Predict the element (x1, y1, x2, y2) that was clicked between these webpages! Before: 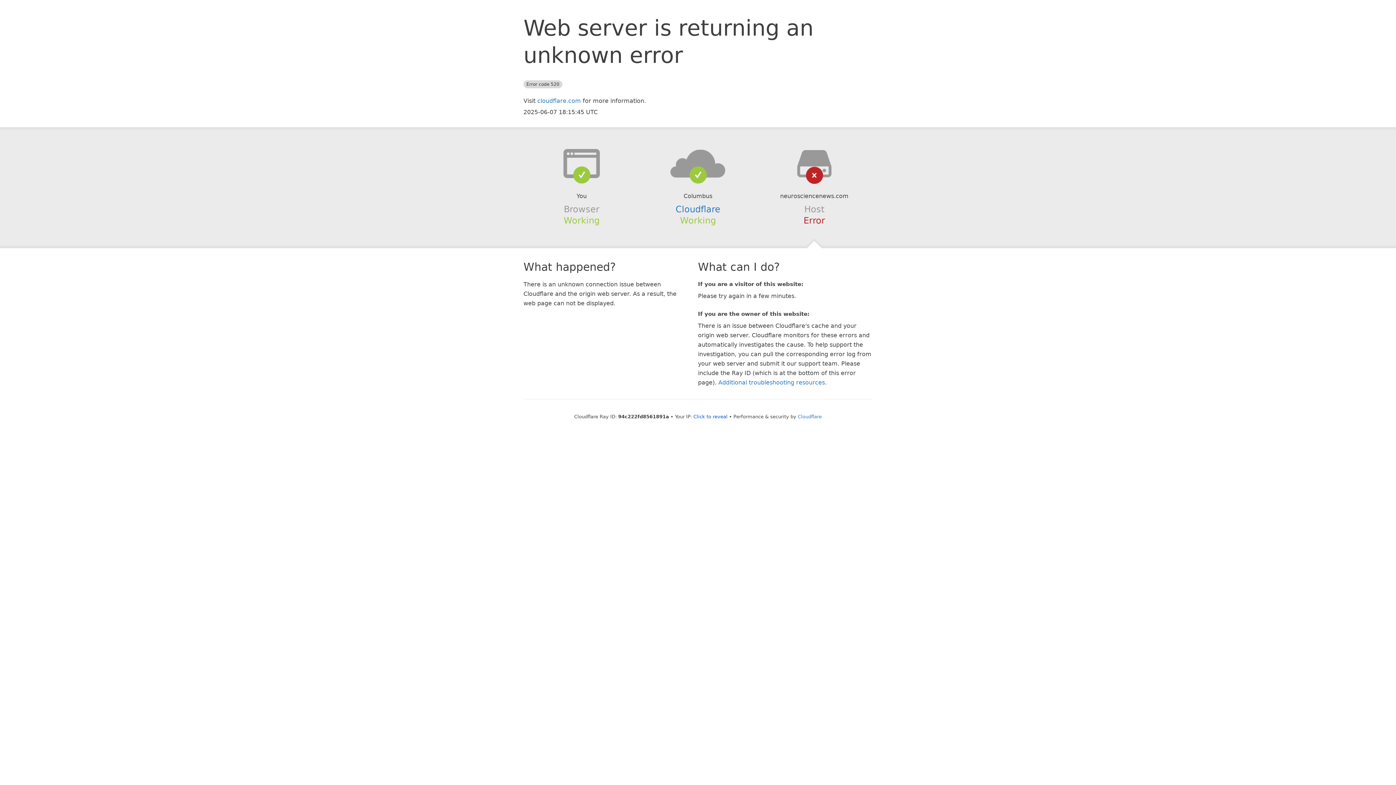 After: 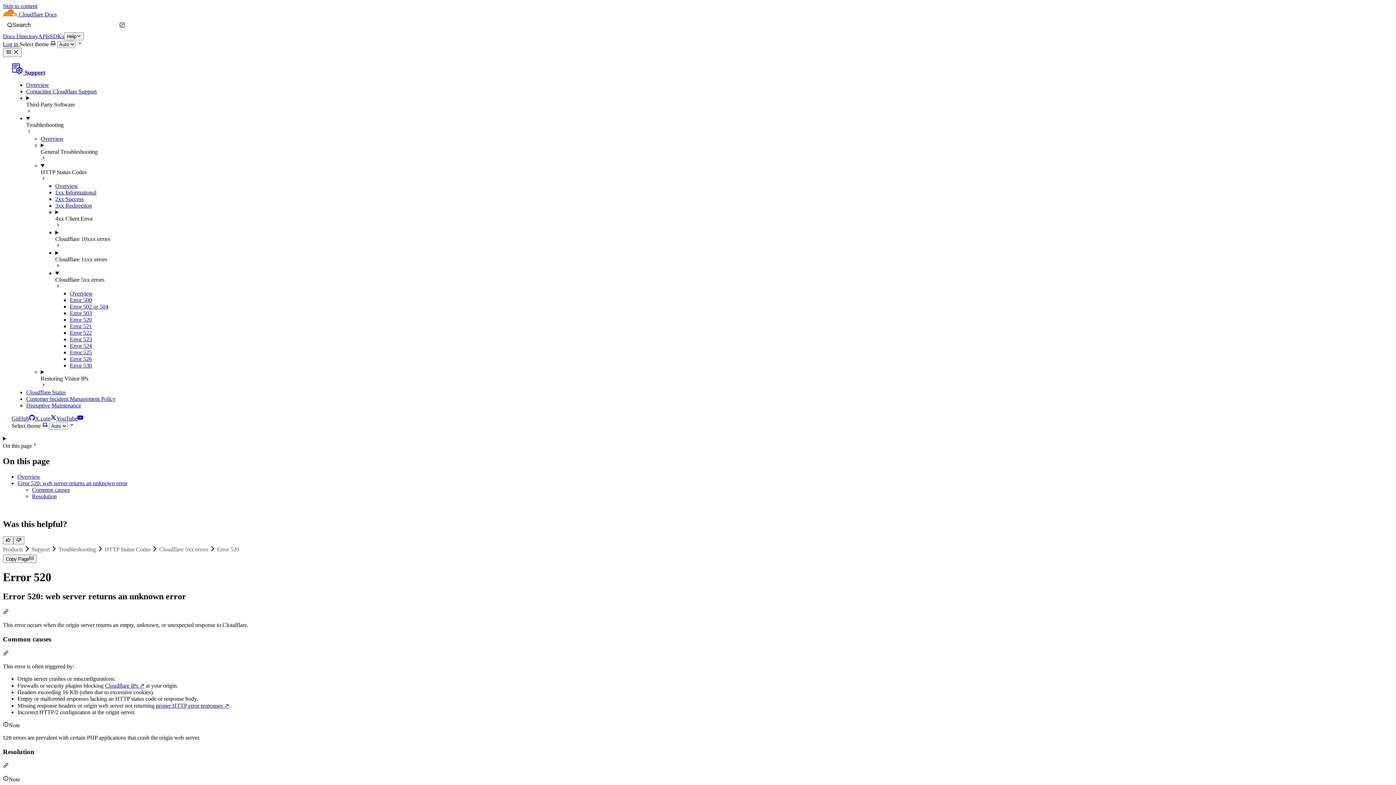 Action: label: Additional troubleshooting resources bbox: (718, 379, 825, 386)